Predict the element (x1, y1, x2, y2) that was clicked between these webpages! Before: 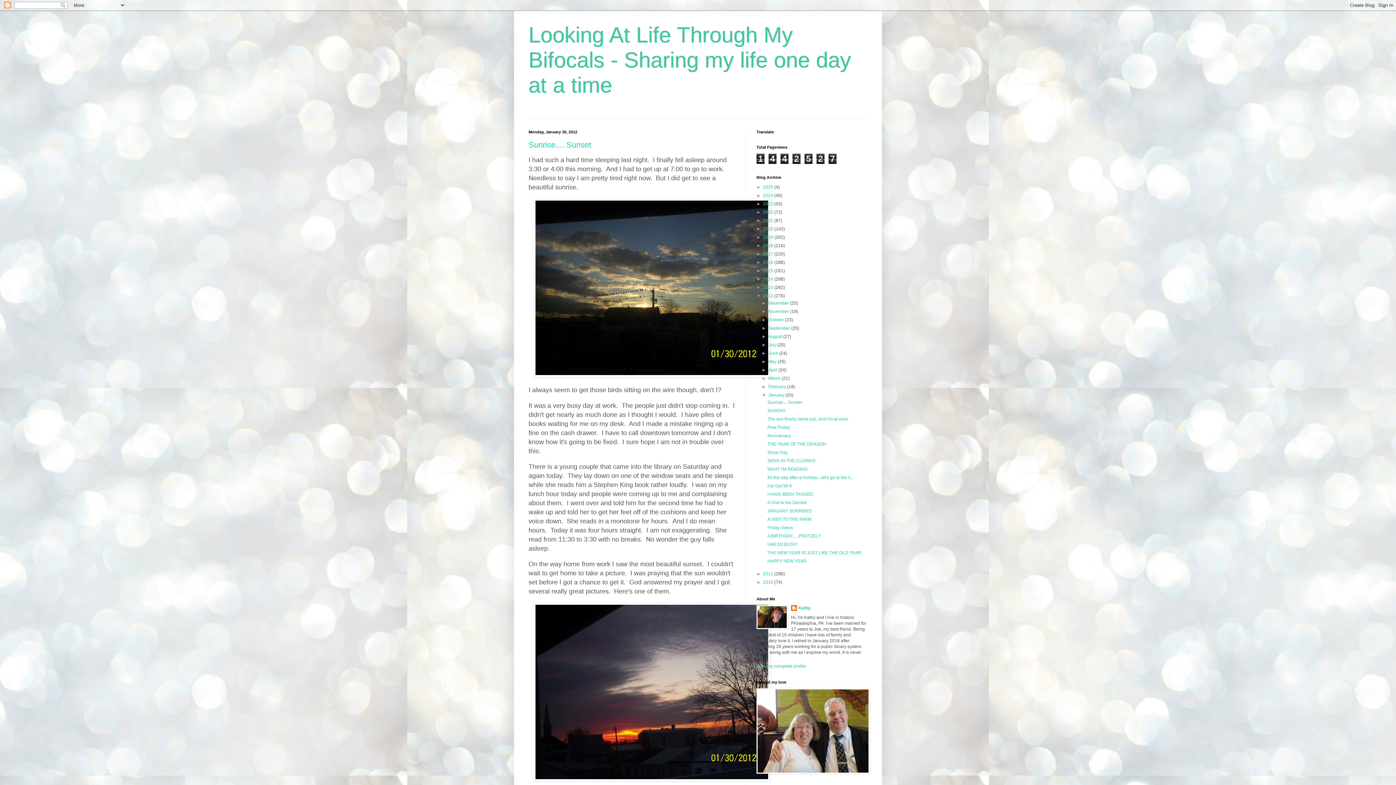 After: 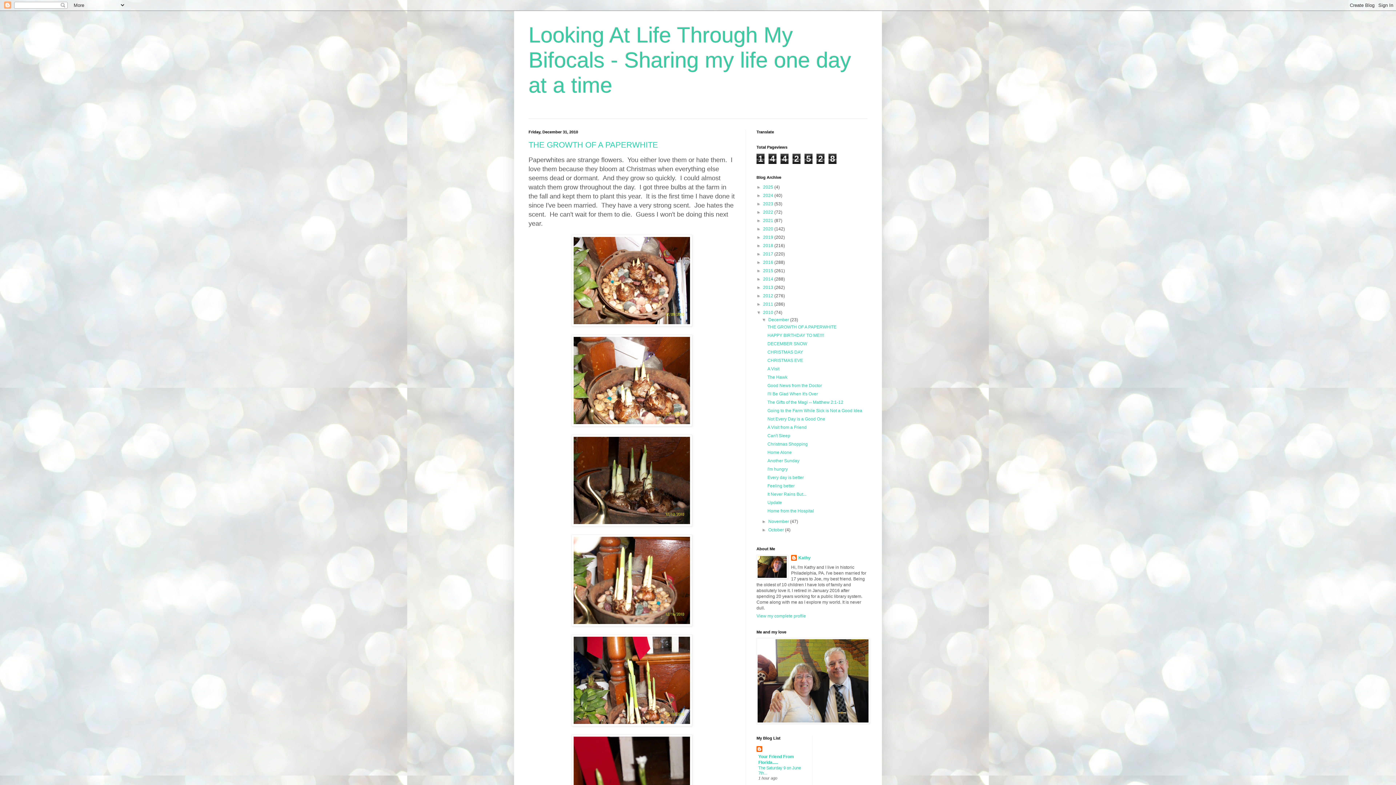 Action: bbox: (763, 580, 774, 585) label: 2010 